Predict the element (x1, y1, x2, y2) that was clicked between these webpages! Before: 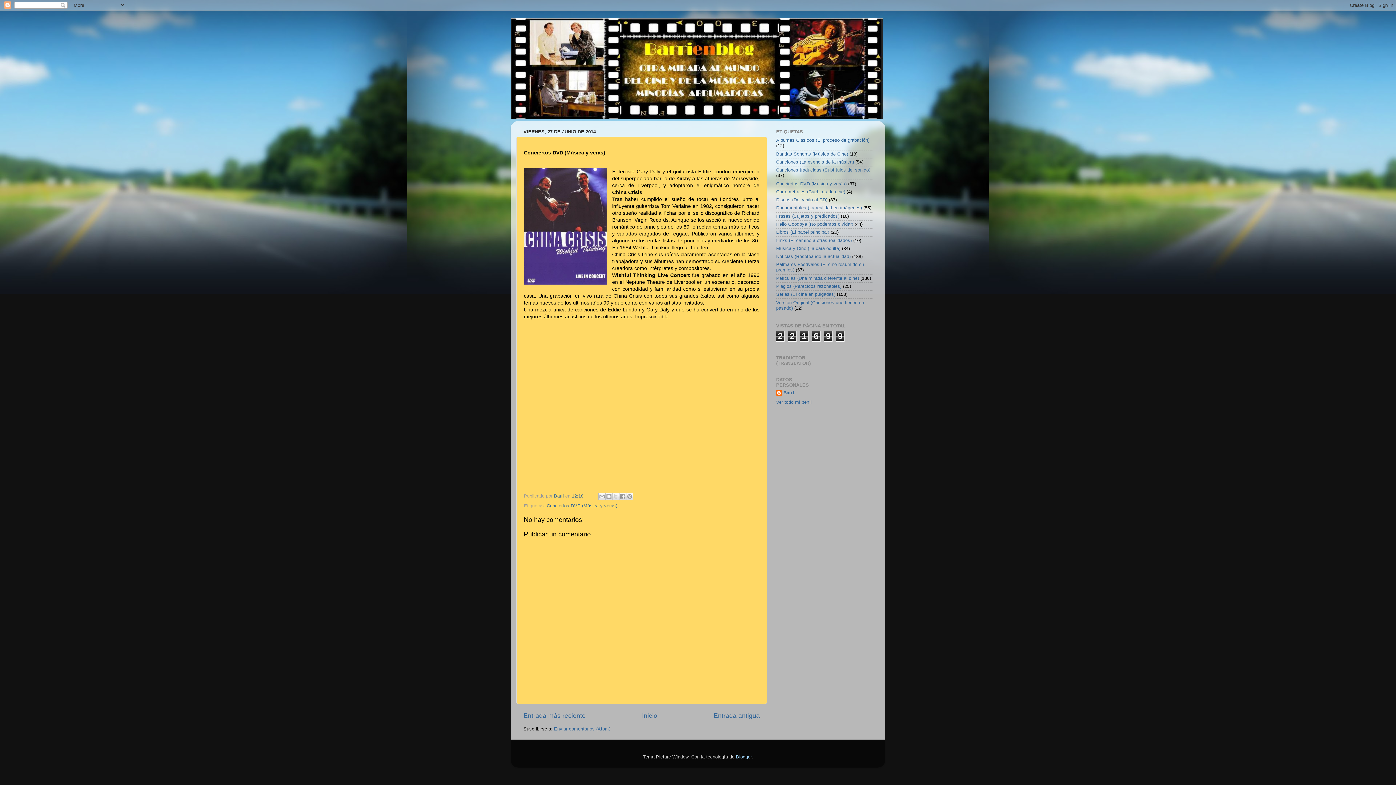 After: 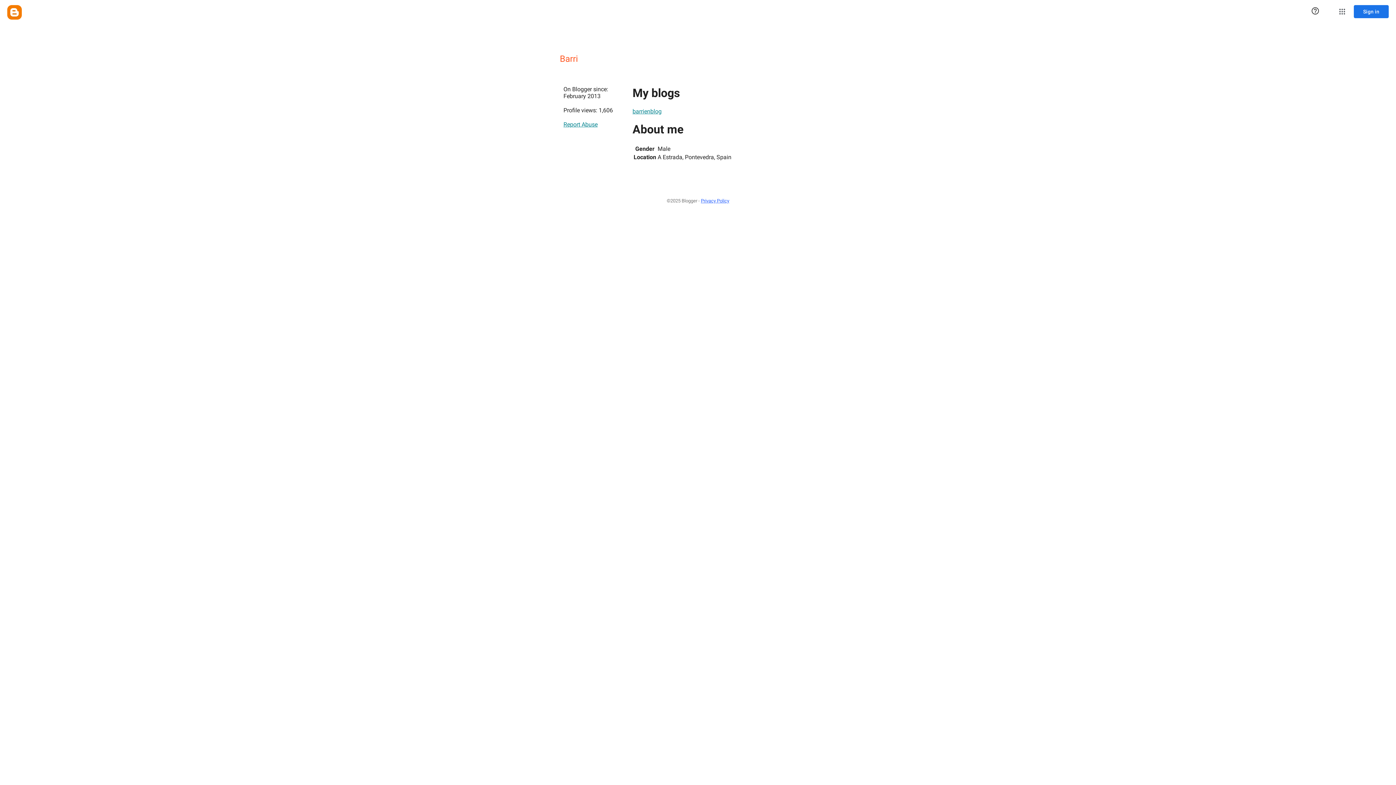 Action: bbox: (776, 390, 794, 397) label: Barri